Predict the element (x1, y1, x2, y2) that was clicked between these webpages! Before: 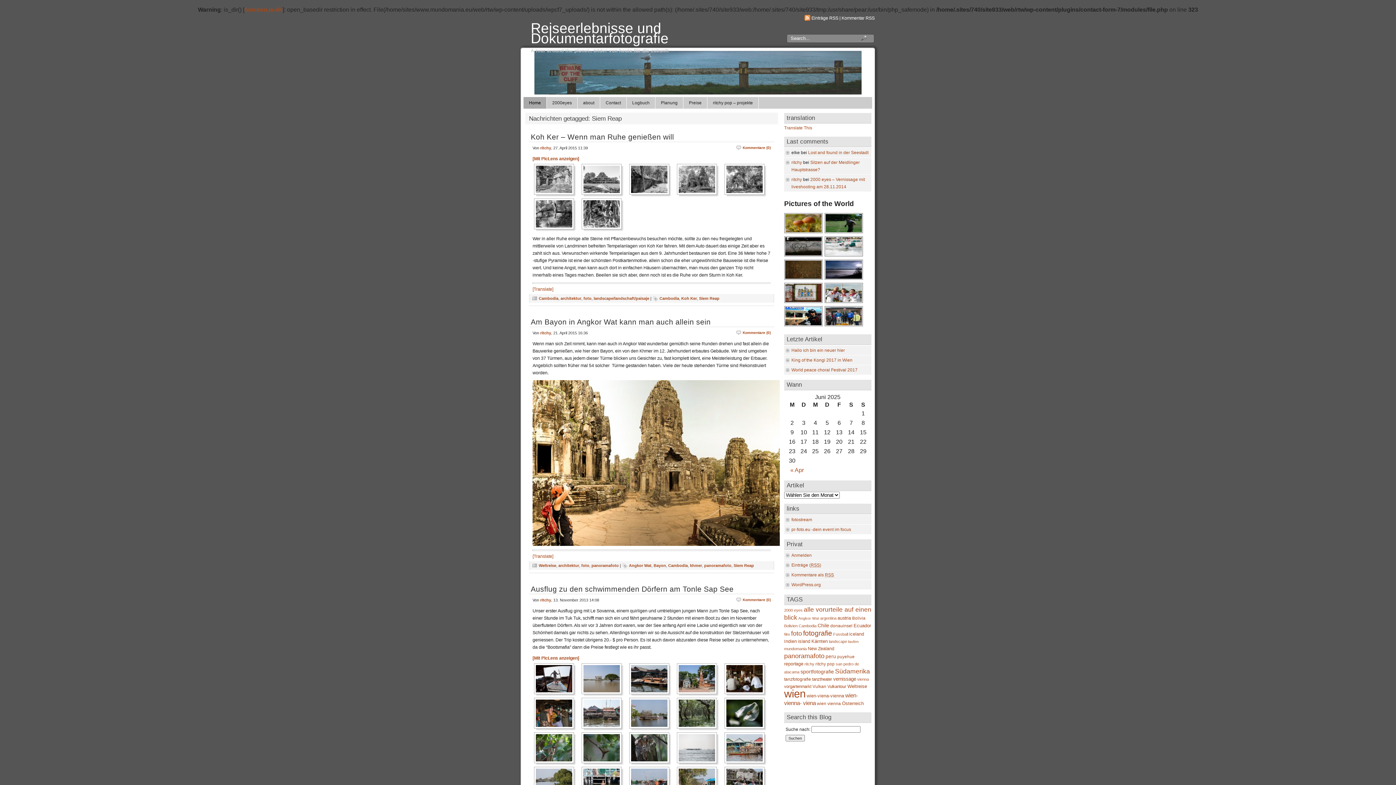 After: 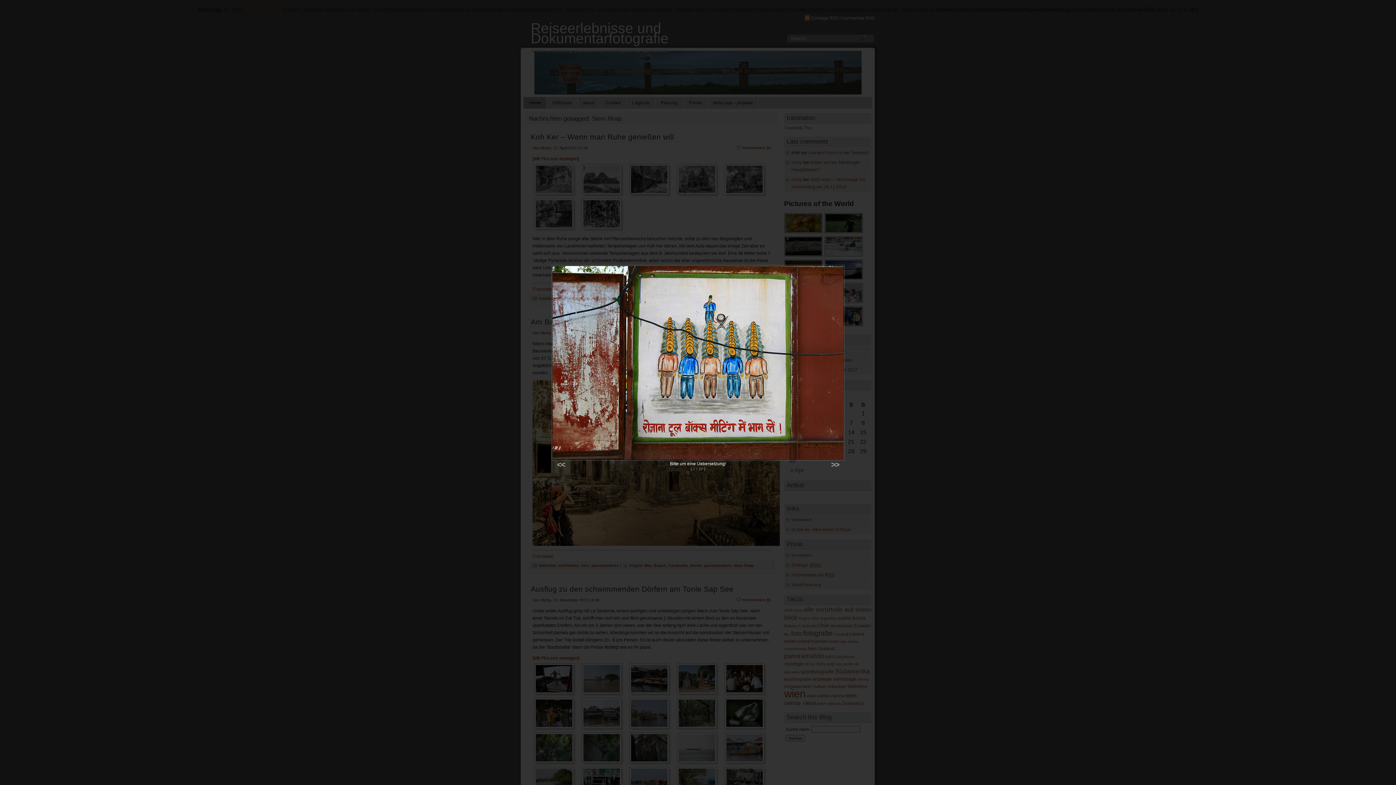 Action: bbox: (784, 300, 823, 305)